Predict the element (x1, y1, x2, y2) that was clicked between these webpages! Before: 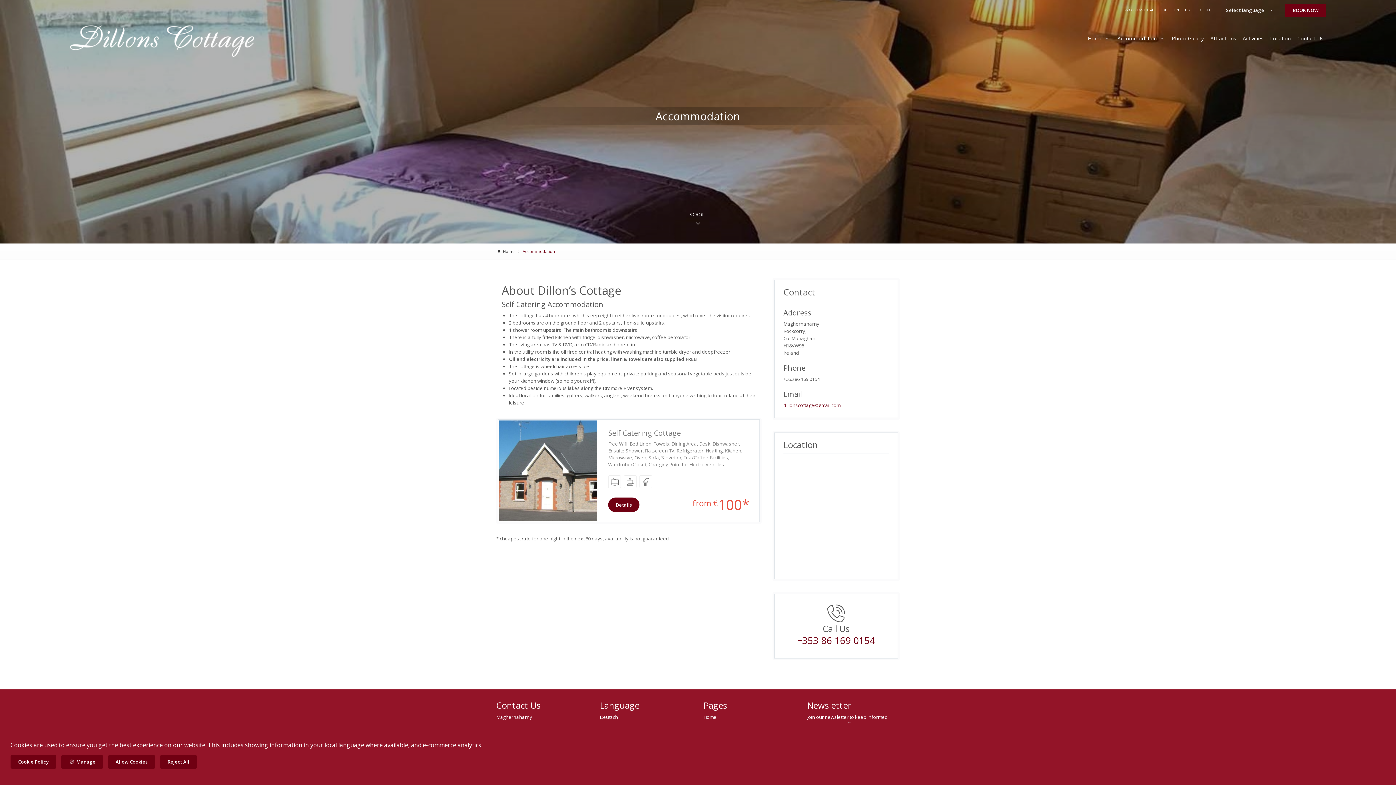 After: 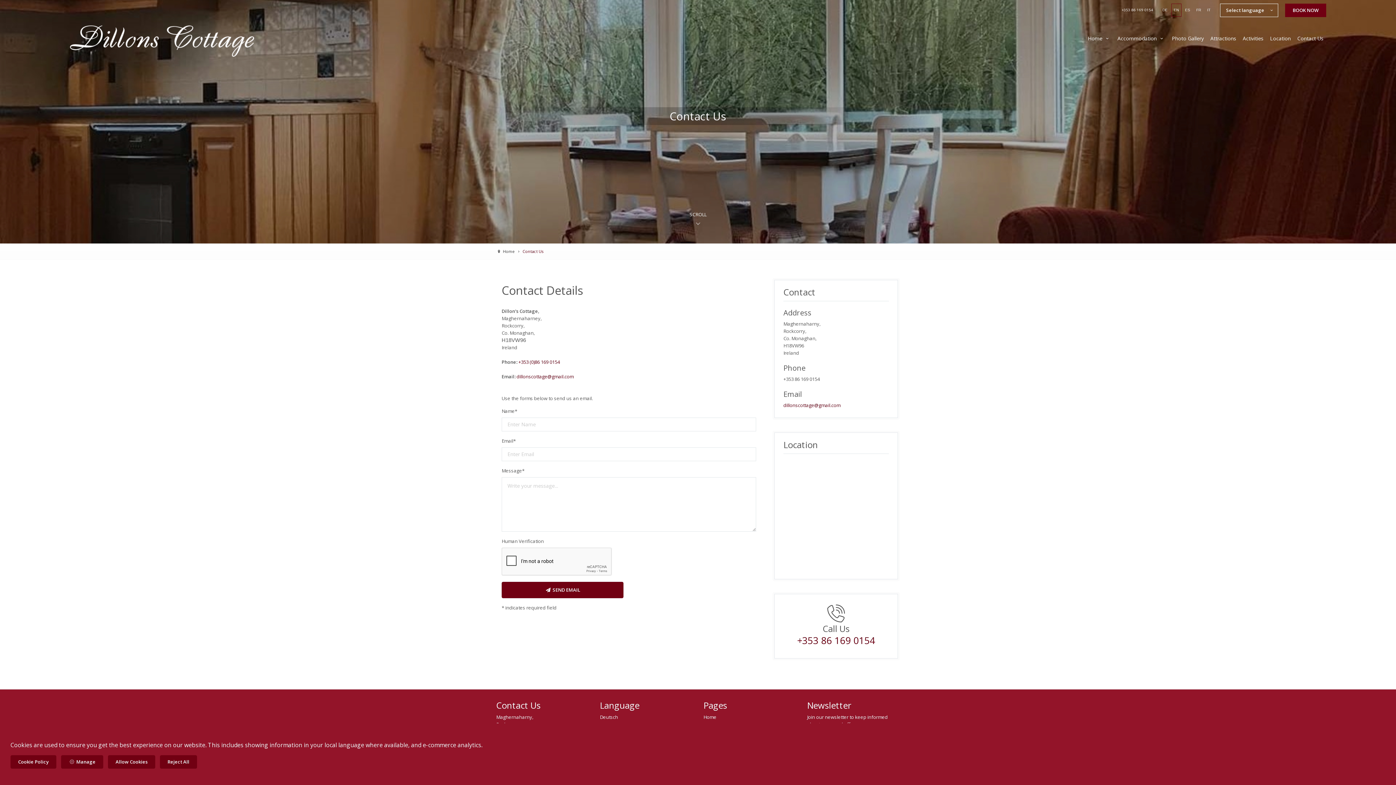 Action: label: Contact Us bbox: (1294, 33, 1326, 44)